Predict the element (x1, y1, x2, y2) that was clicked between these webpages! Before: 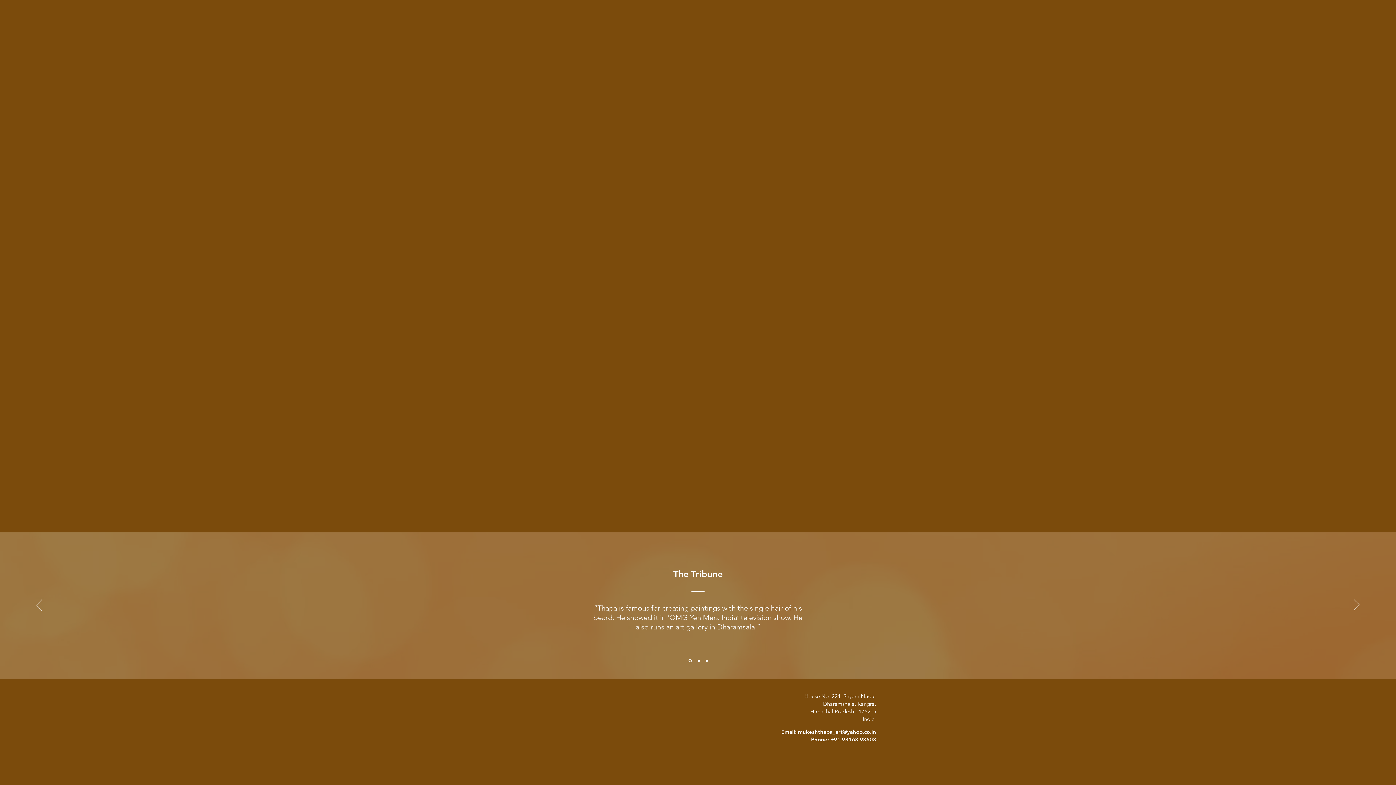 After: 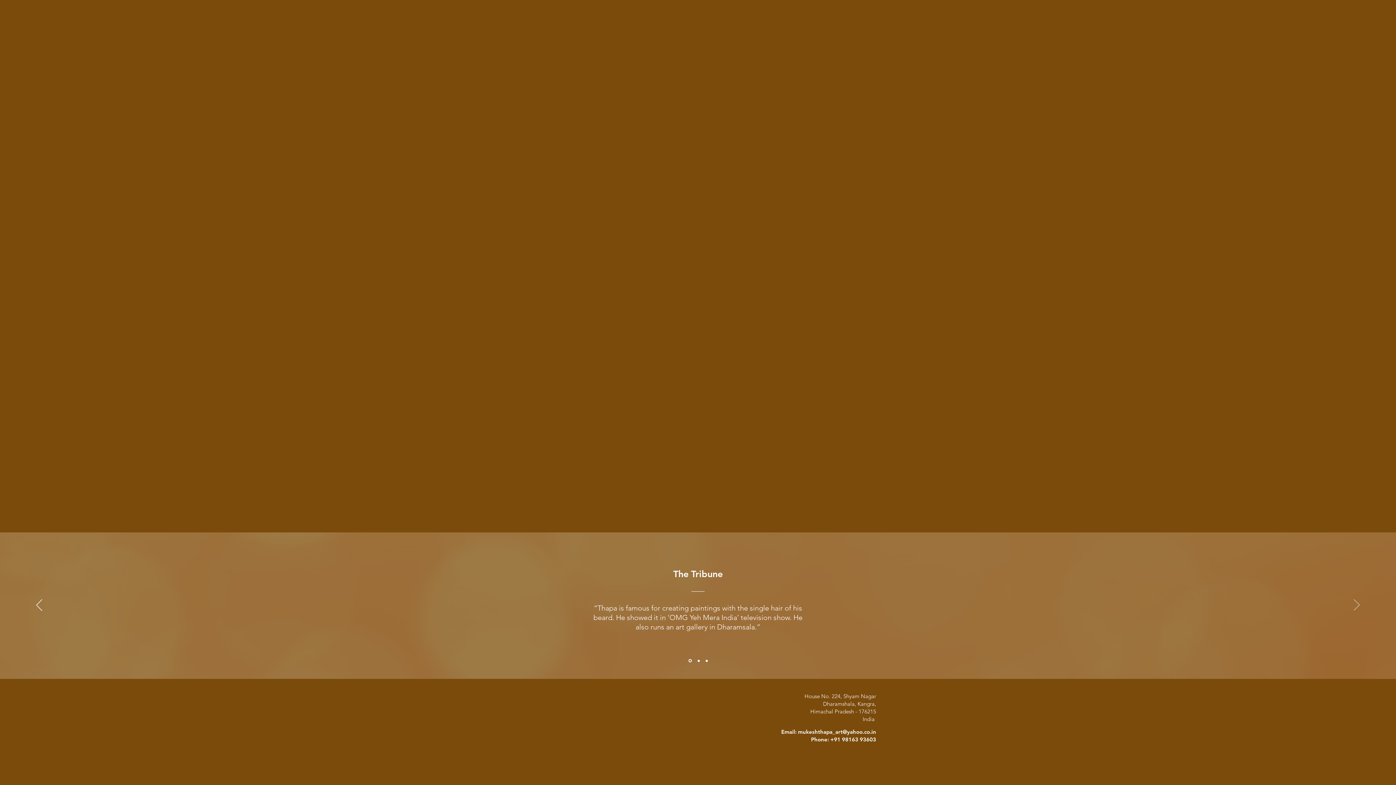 Action: label: Next bbox: (1354, 599, 1360, 612)